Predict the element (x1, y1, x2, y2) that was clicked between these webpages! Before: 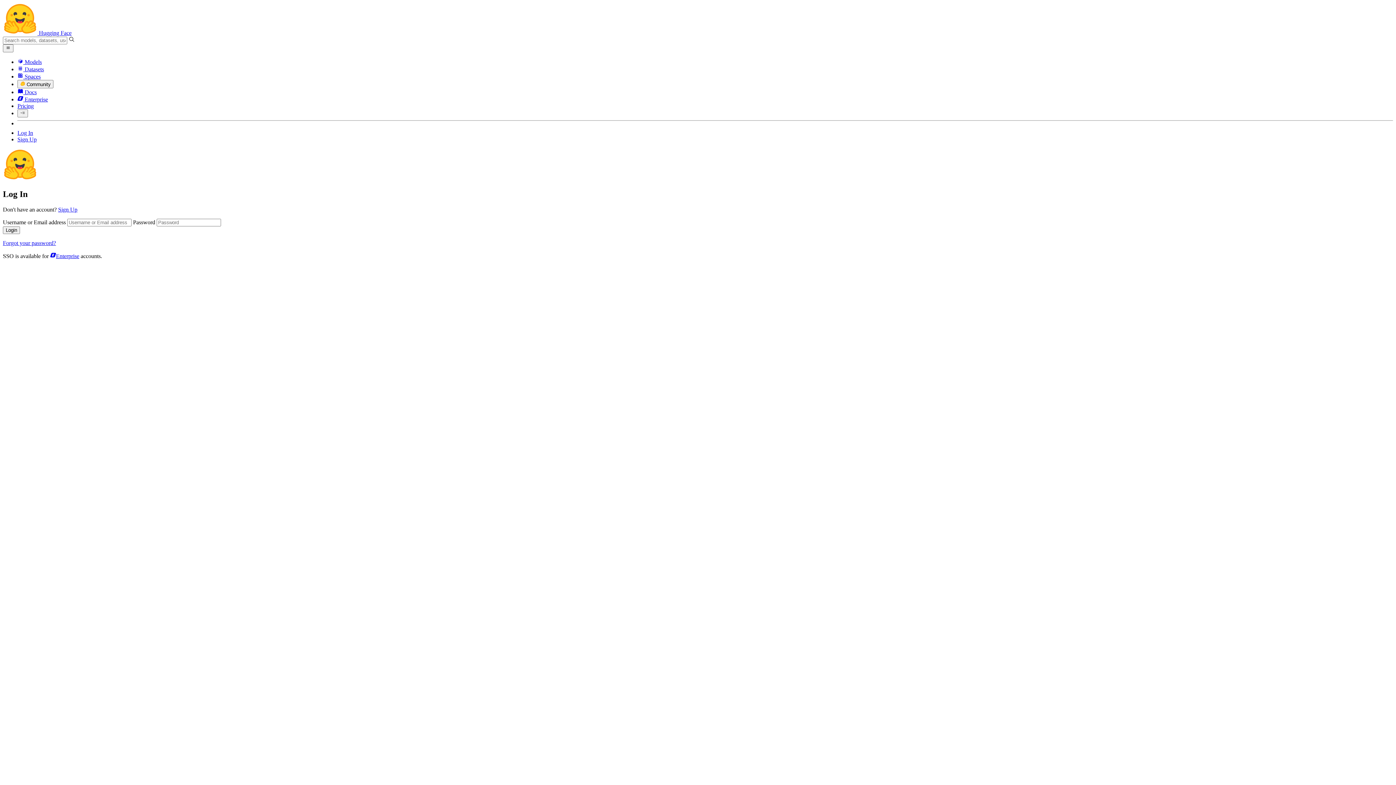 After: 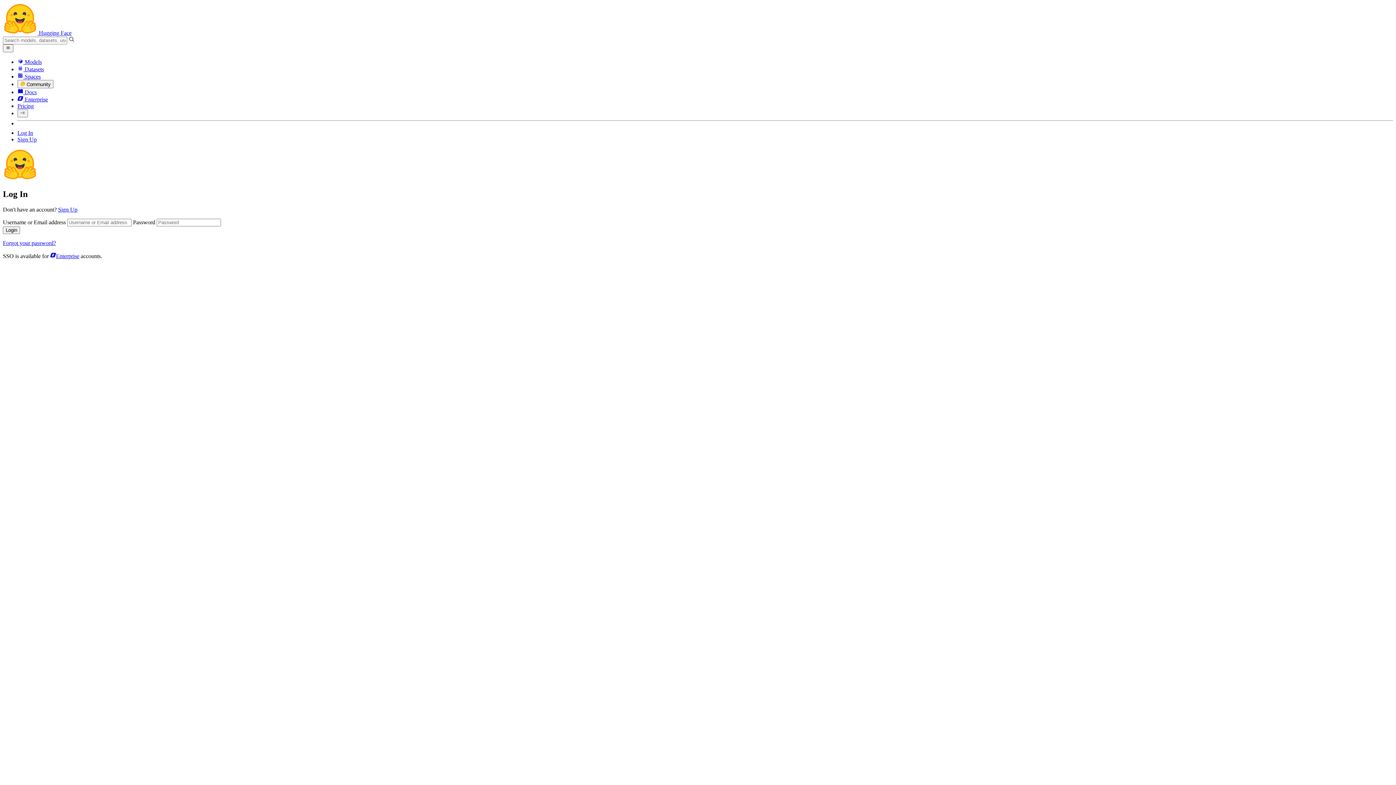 Action: bbox: (50, 253, 79, 259) label: Enterprise